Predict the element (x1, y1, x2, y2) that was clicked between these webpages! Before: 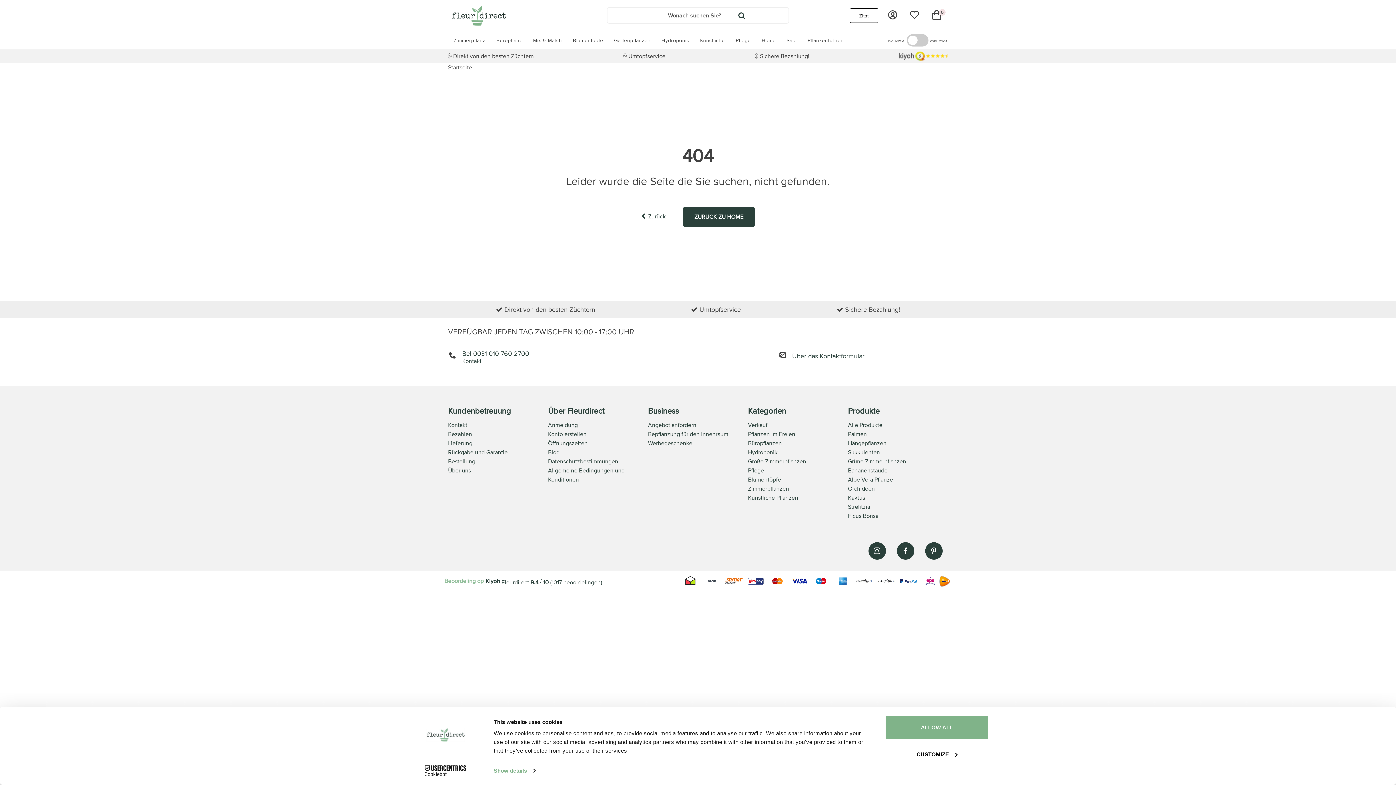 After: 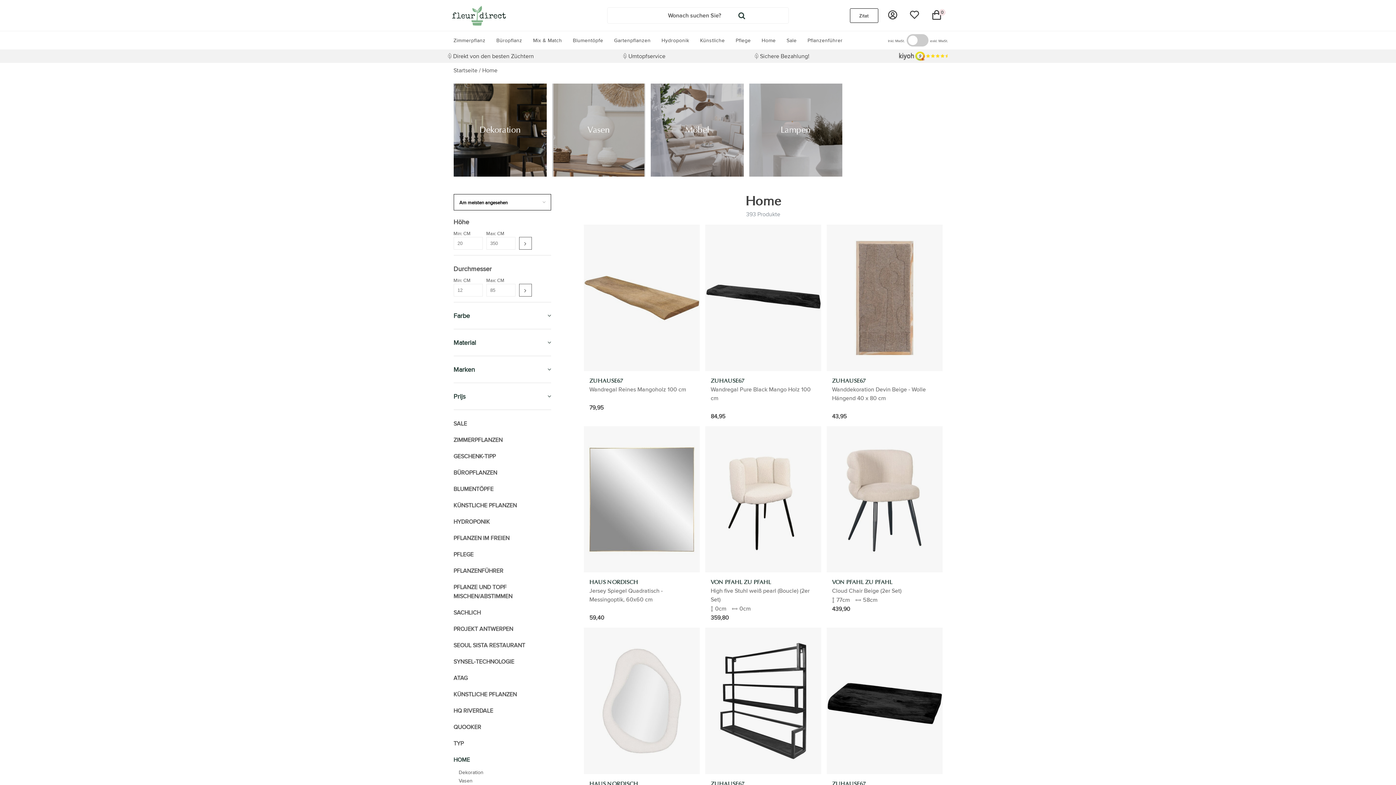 Action: bbox: (756, 31, 781, 49) label: Home